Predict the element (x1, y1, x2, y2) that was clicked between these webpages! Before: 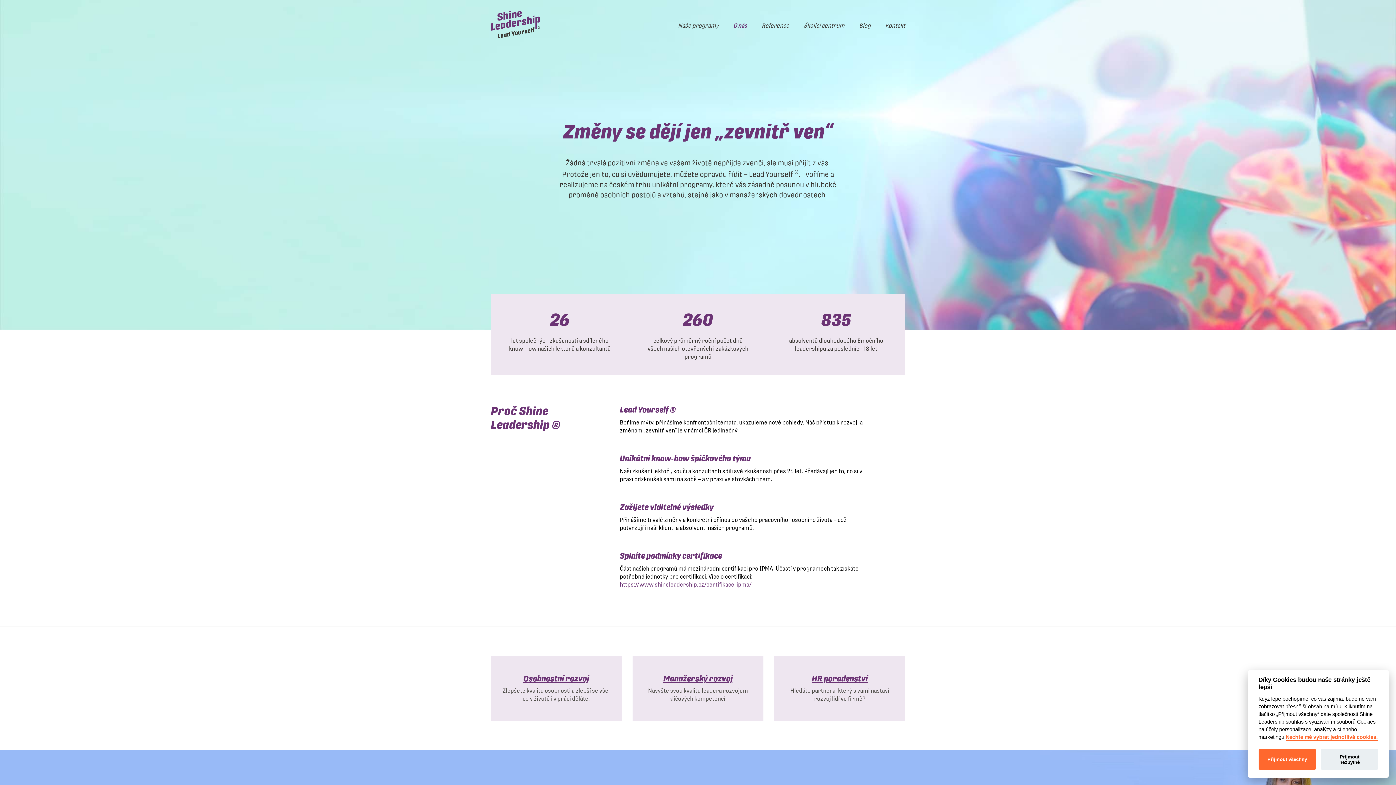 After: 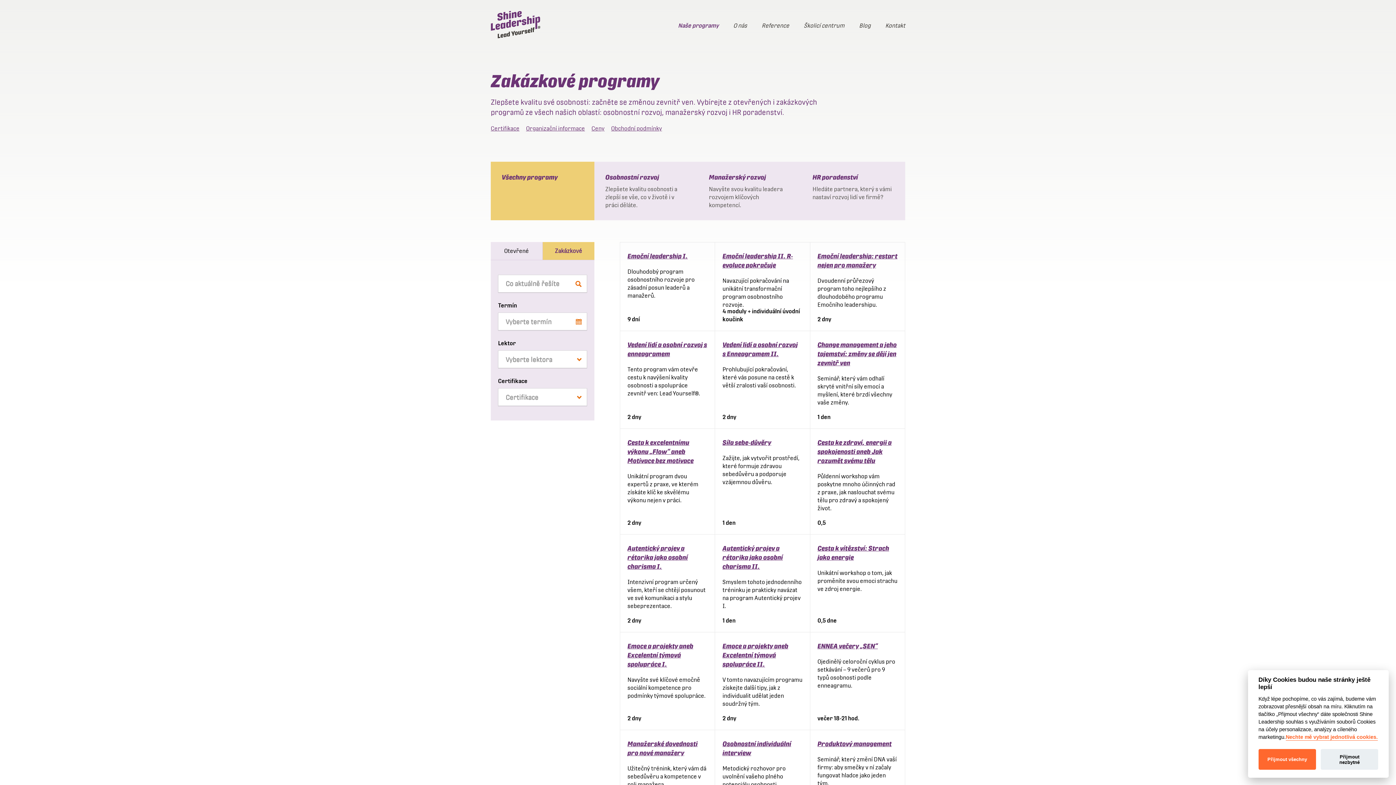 Action: bbox: (678, 22, 718, 29) label: Naše programy